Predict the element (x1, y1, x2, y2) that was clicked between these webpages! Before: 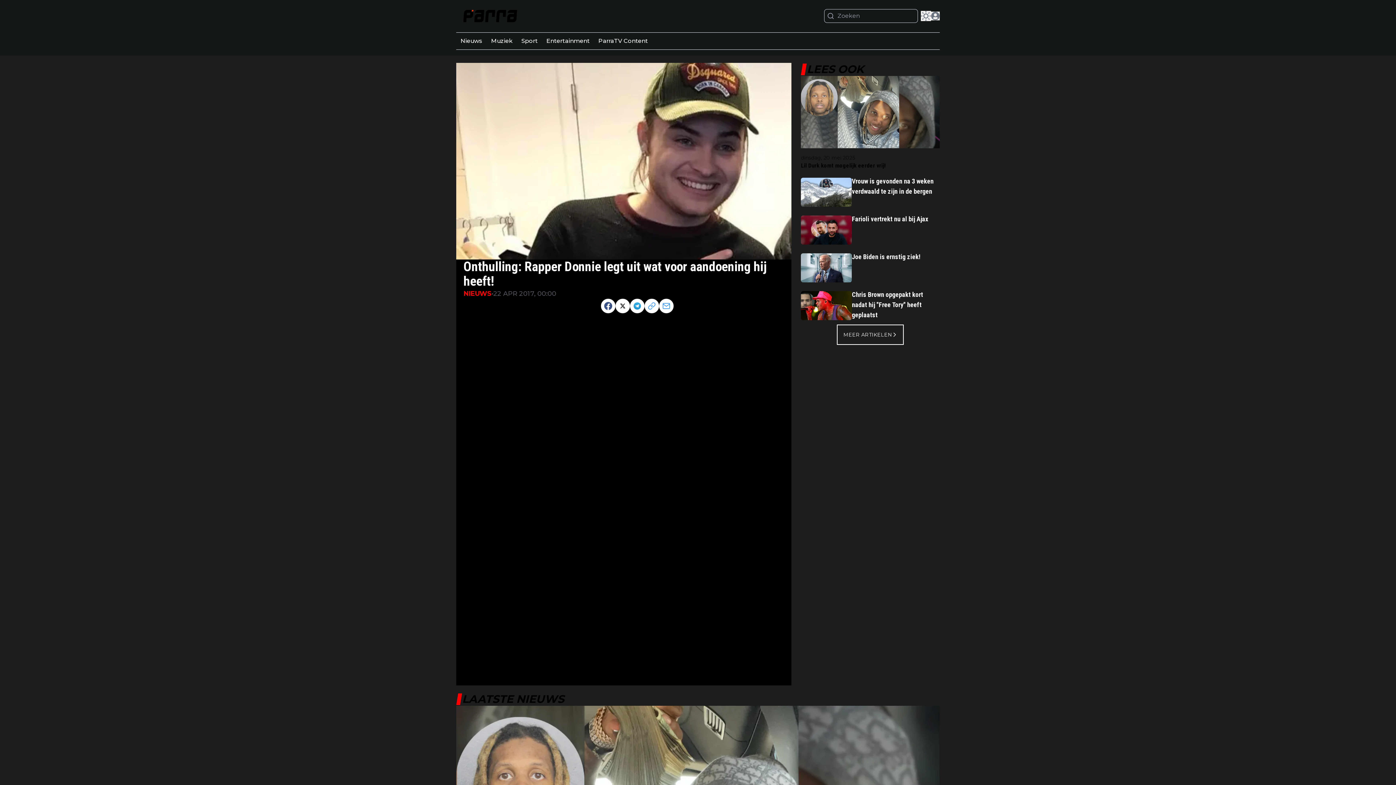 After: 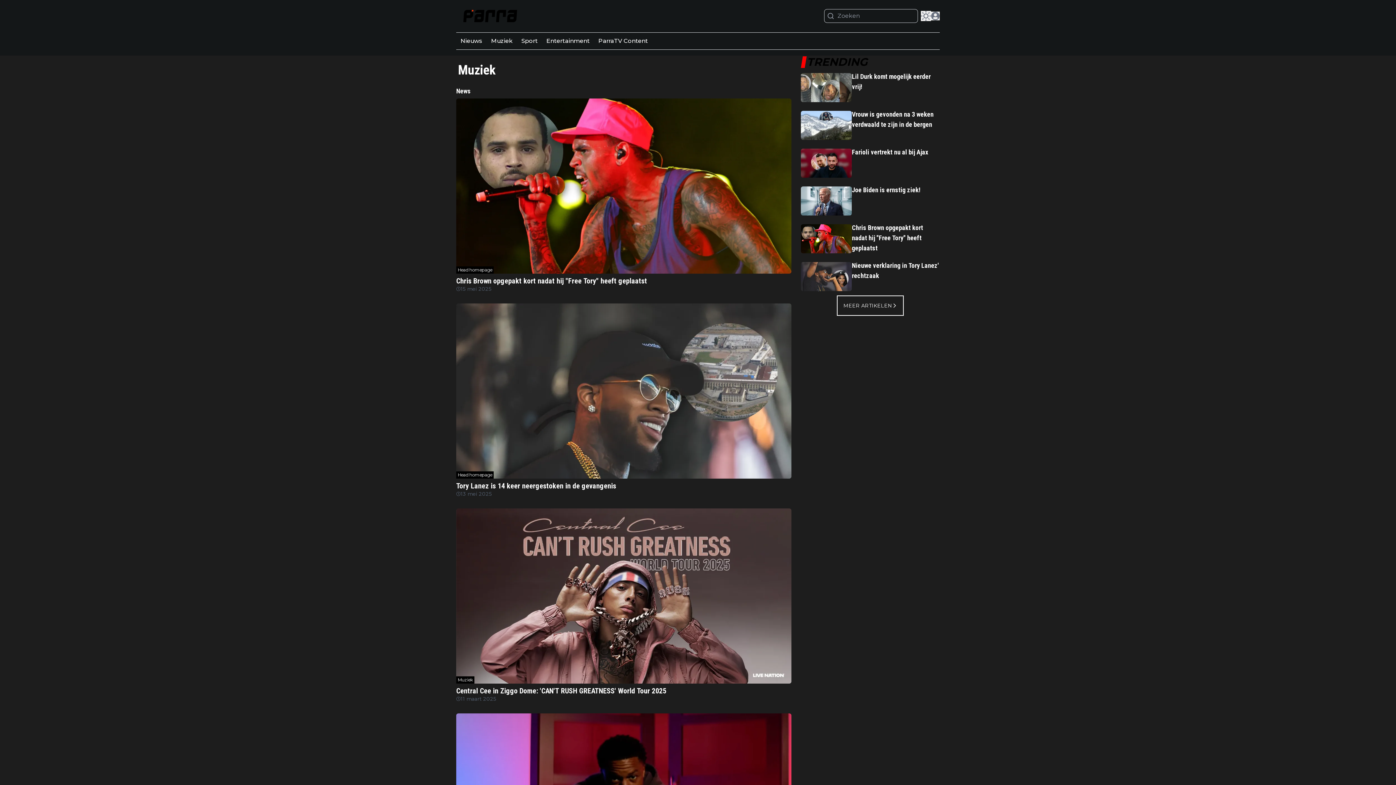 Action: label: Muziek bbox: (486, 32, 517, 48)